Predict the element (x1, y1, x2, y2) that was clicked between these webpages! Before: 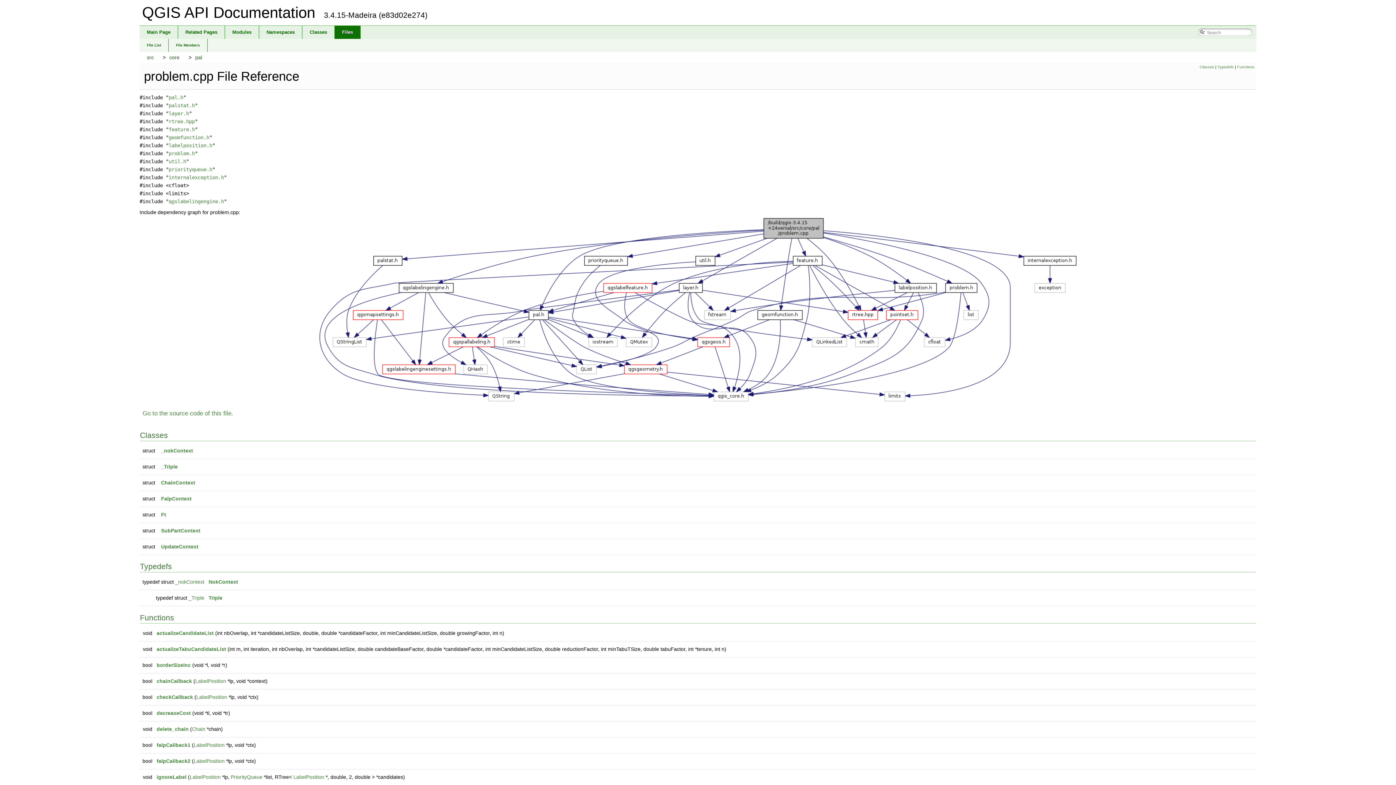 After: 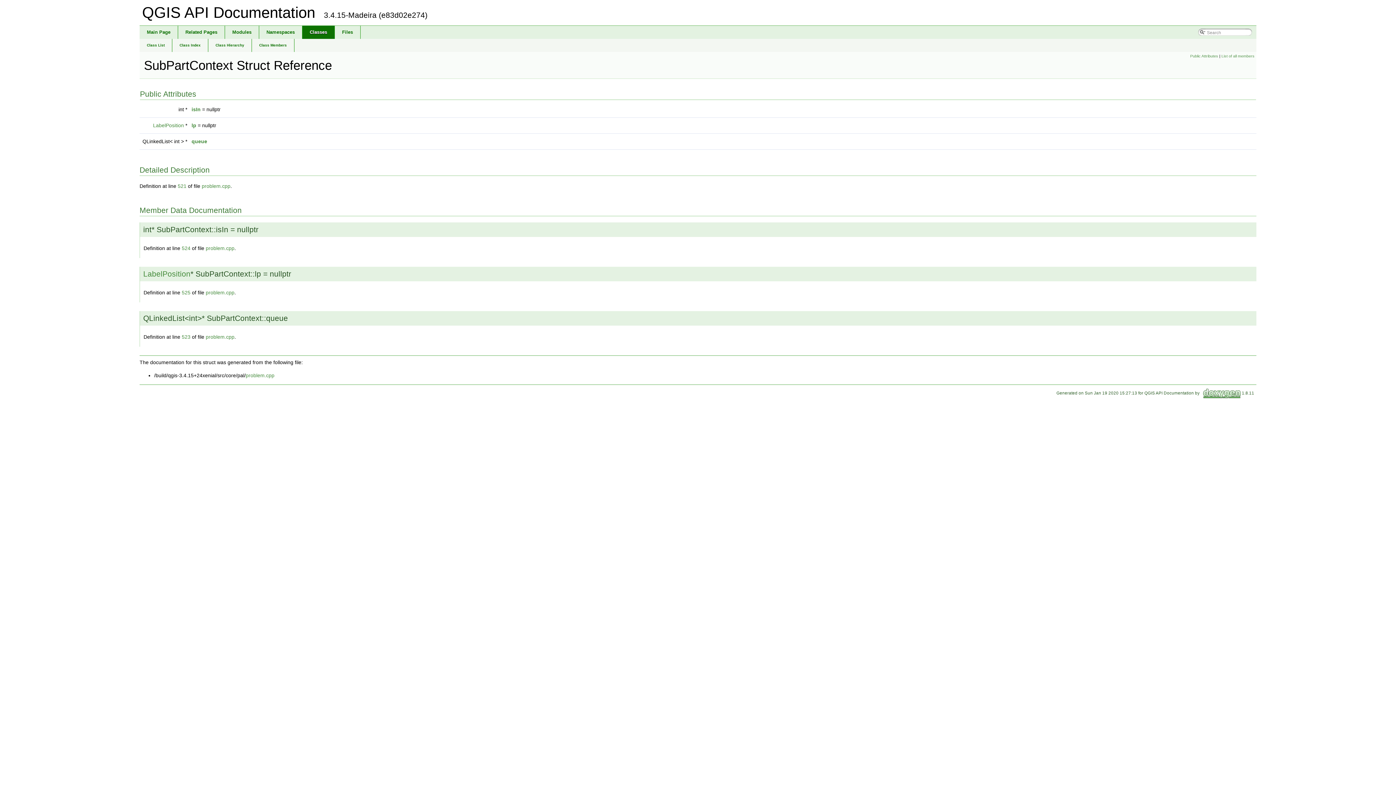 Action: label: SubPartContext bbox: (161, 527, 200, 533)